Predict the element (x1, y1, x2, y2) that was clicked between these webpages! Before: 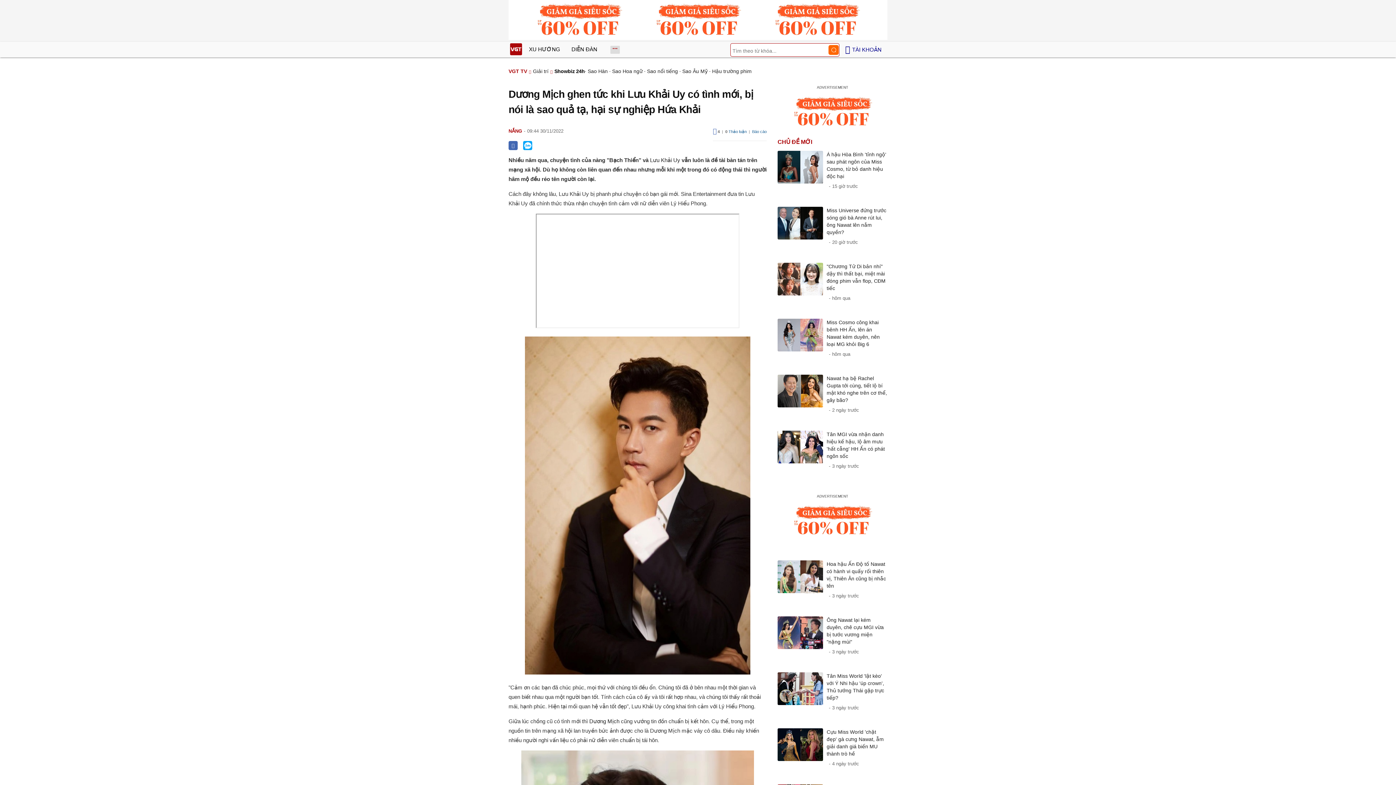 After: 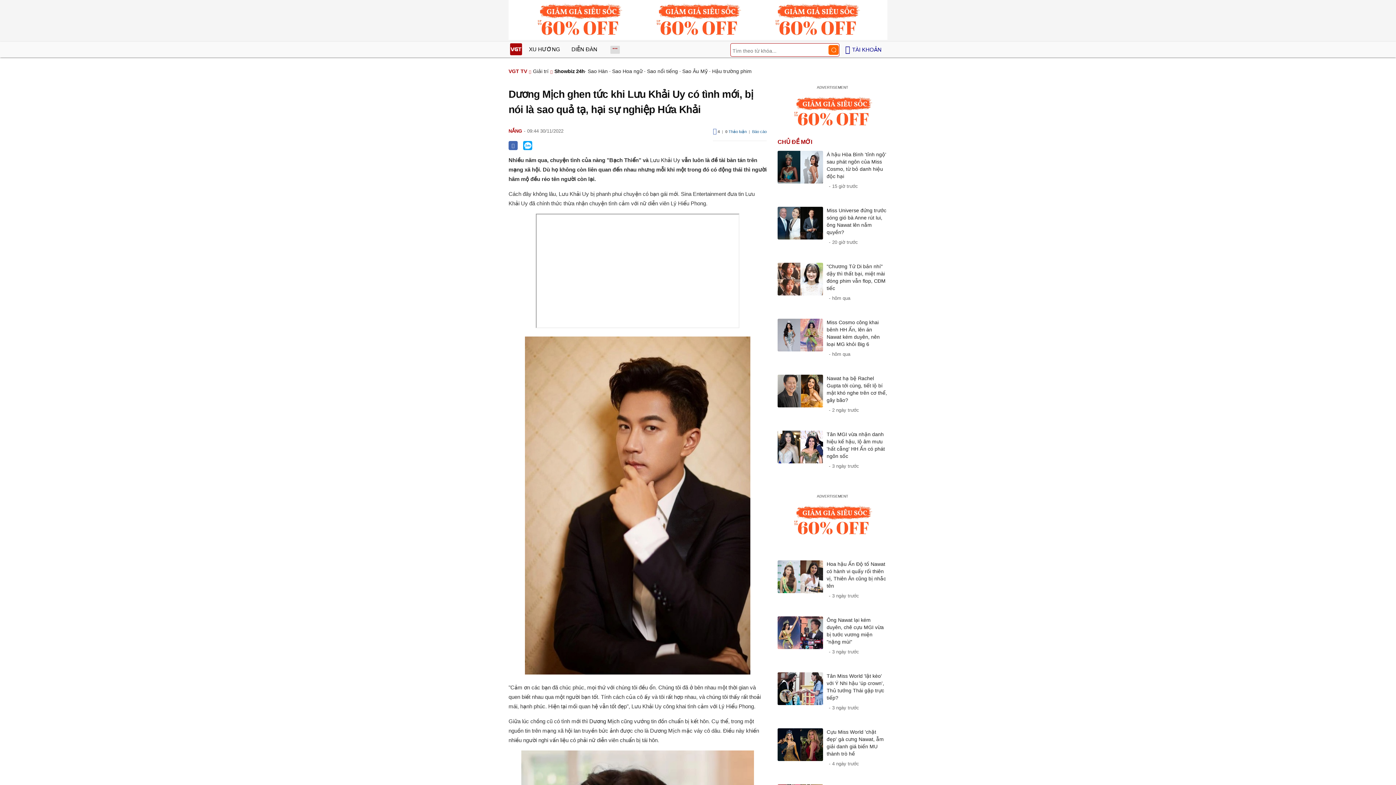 Action: bbox: (777, 91, 887, 131)